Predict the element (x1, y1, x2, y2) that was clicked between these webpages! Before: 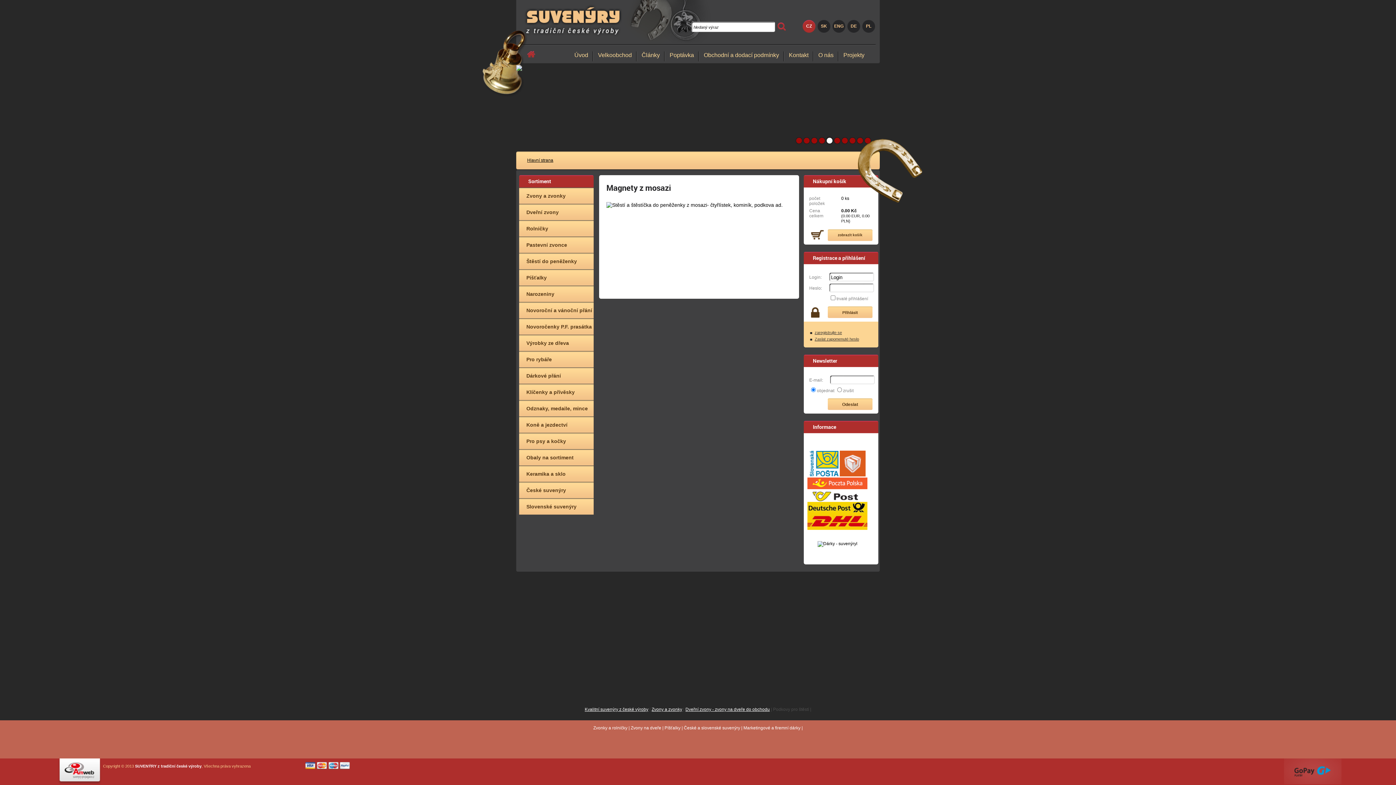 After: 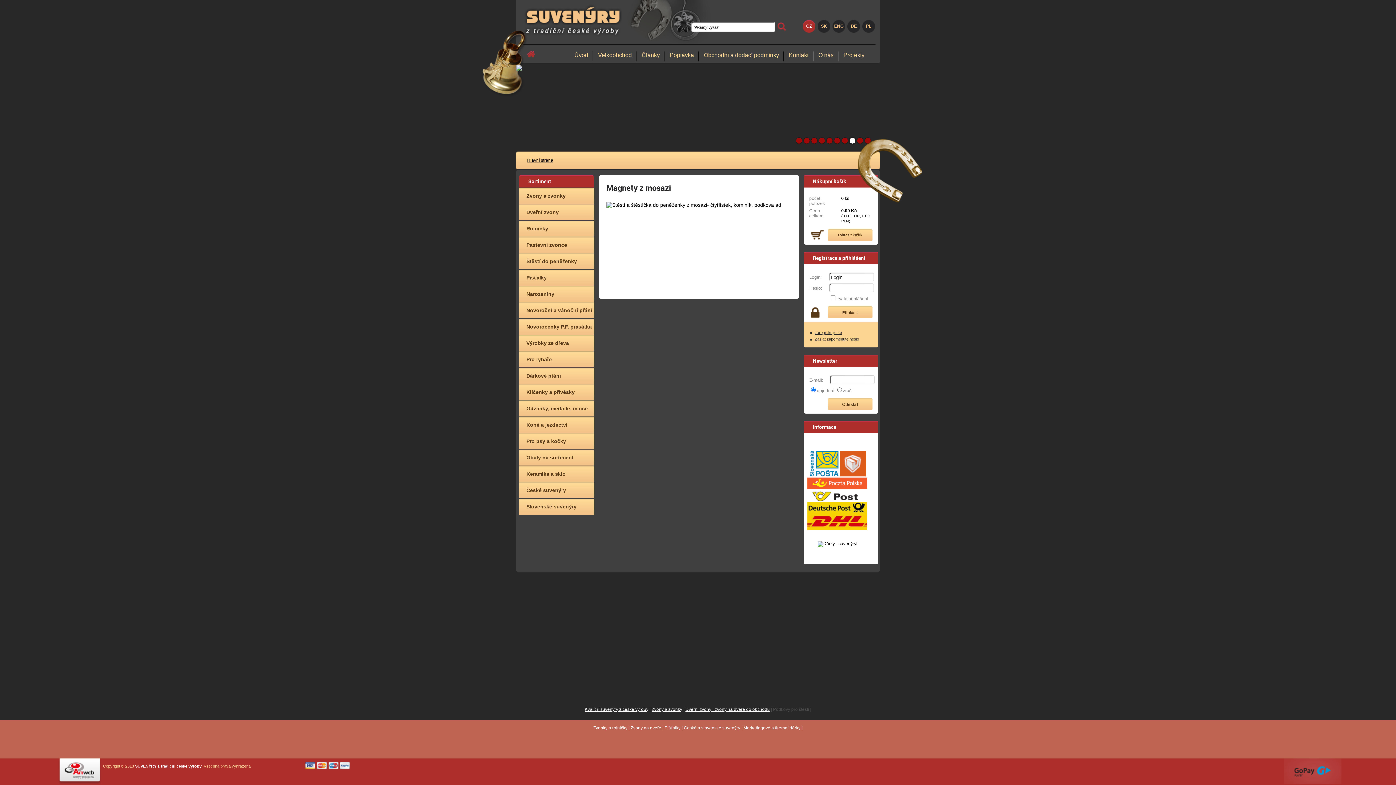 Action: bbox: (804, 137, 809, 143)